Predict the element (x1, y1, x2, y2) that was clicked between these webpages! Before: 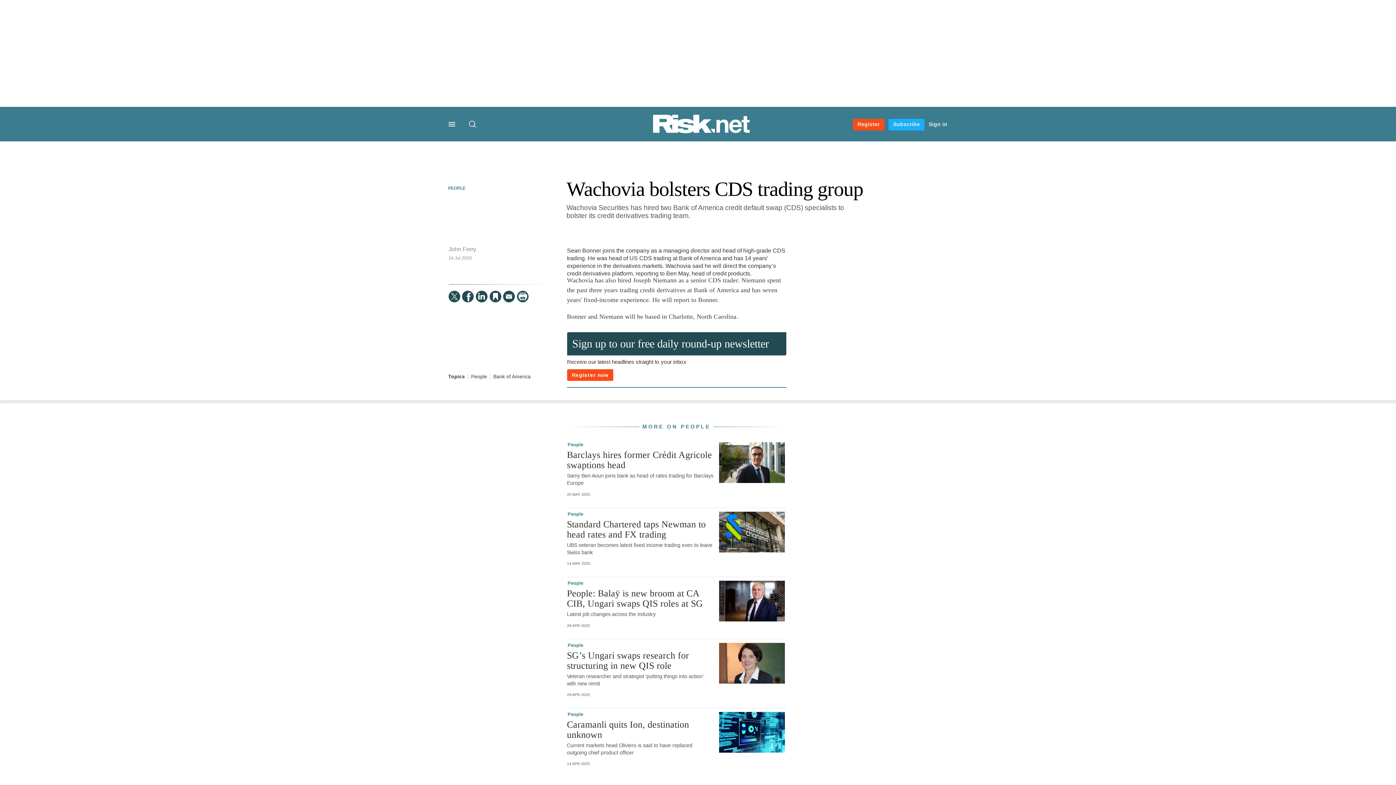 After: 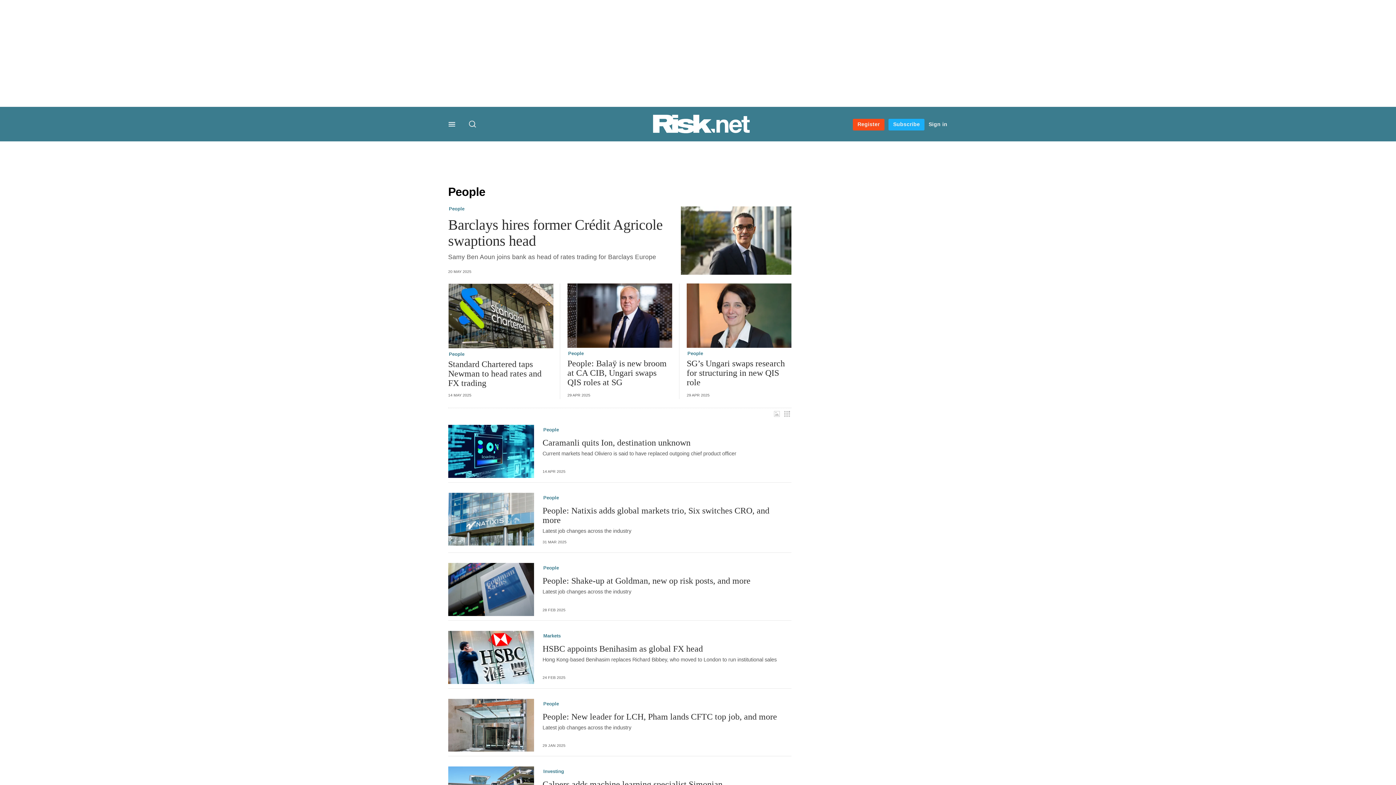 Action: bbox: (567, 711, 713, 718) label: People